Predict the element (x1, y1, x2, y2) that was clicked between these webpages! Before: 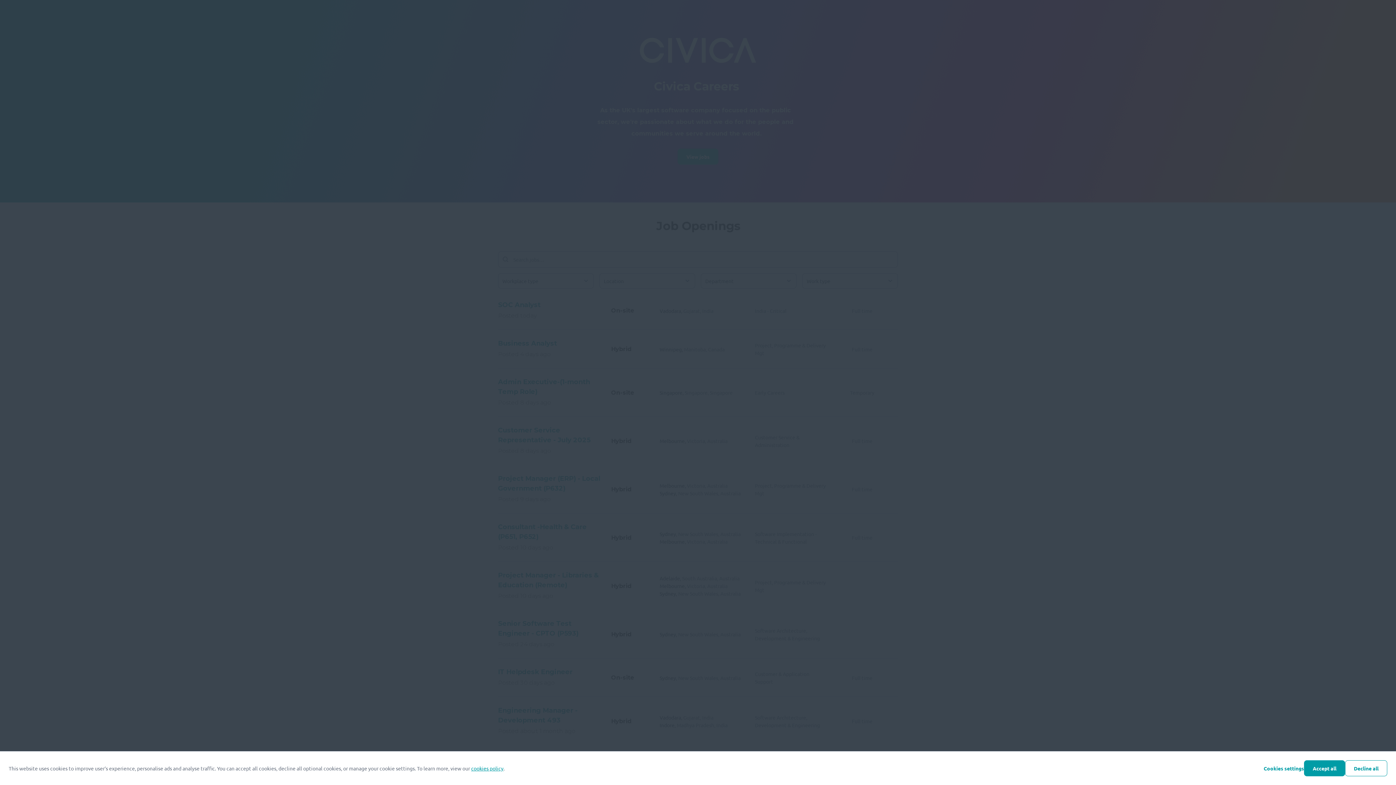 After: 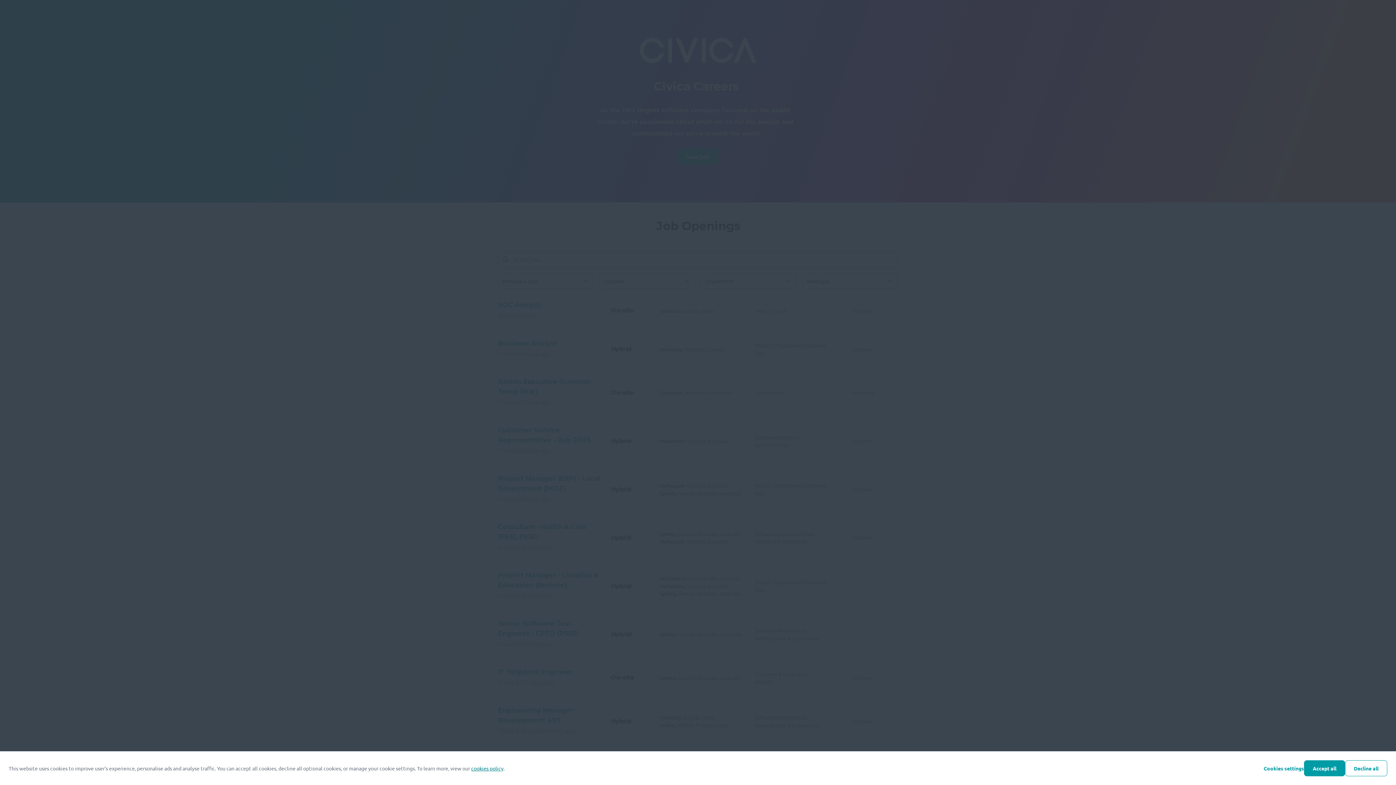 Action: label: cookies policy bbox: (471, 765, 503, 772)